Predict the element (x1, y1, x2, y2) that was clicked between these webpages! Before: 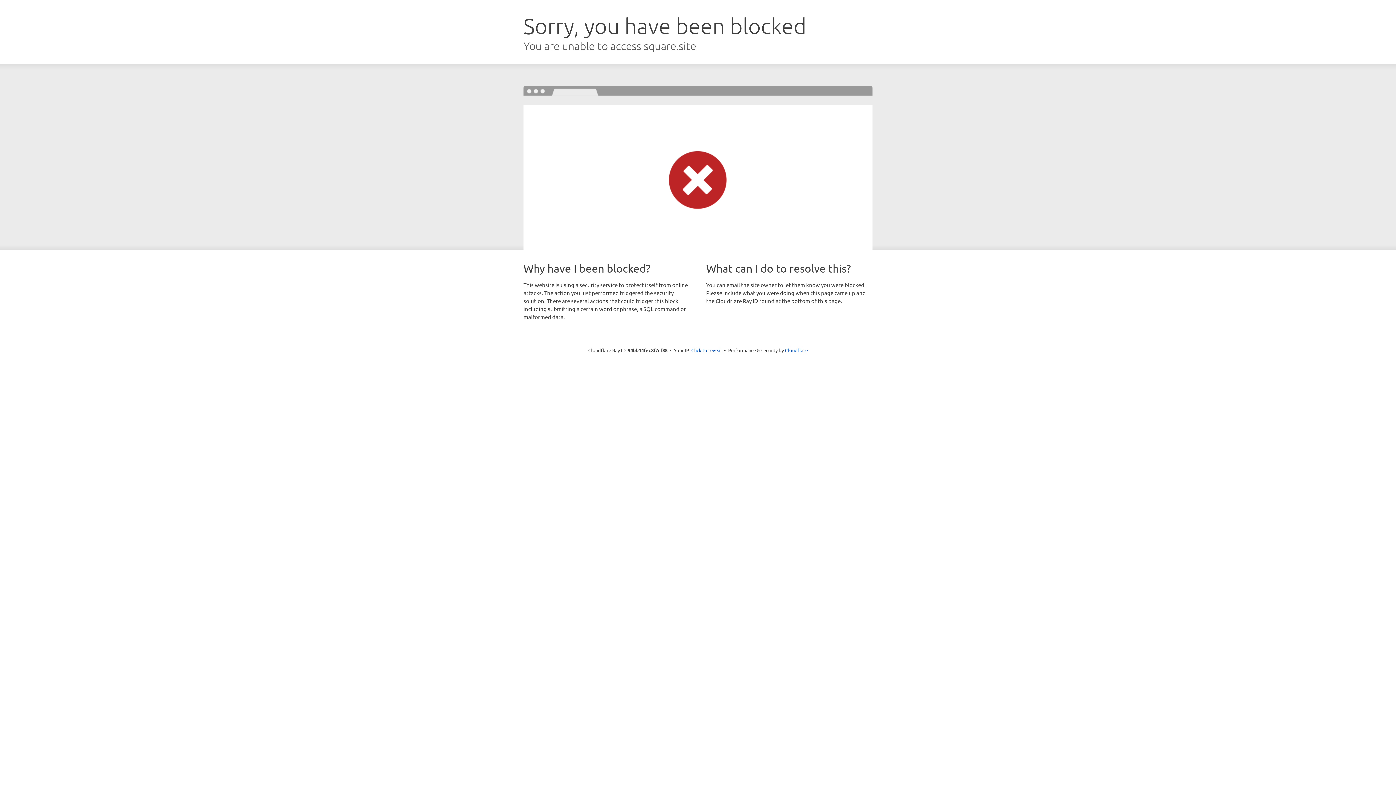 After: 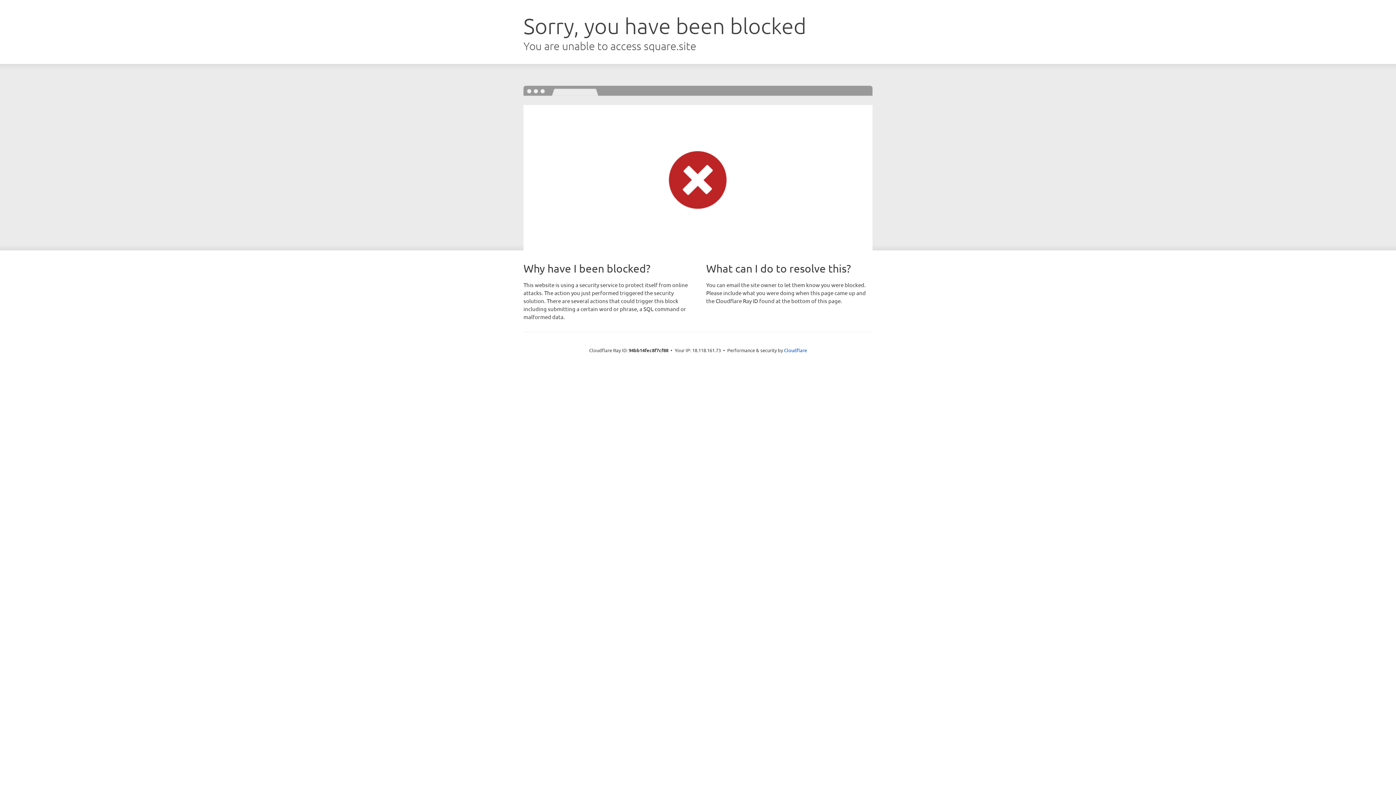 Action: label: Click to reveal bbox: (691, 346, 722, 353)